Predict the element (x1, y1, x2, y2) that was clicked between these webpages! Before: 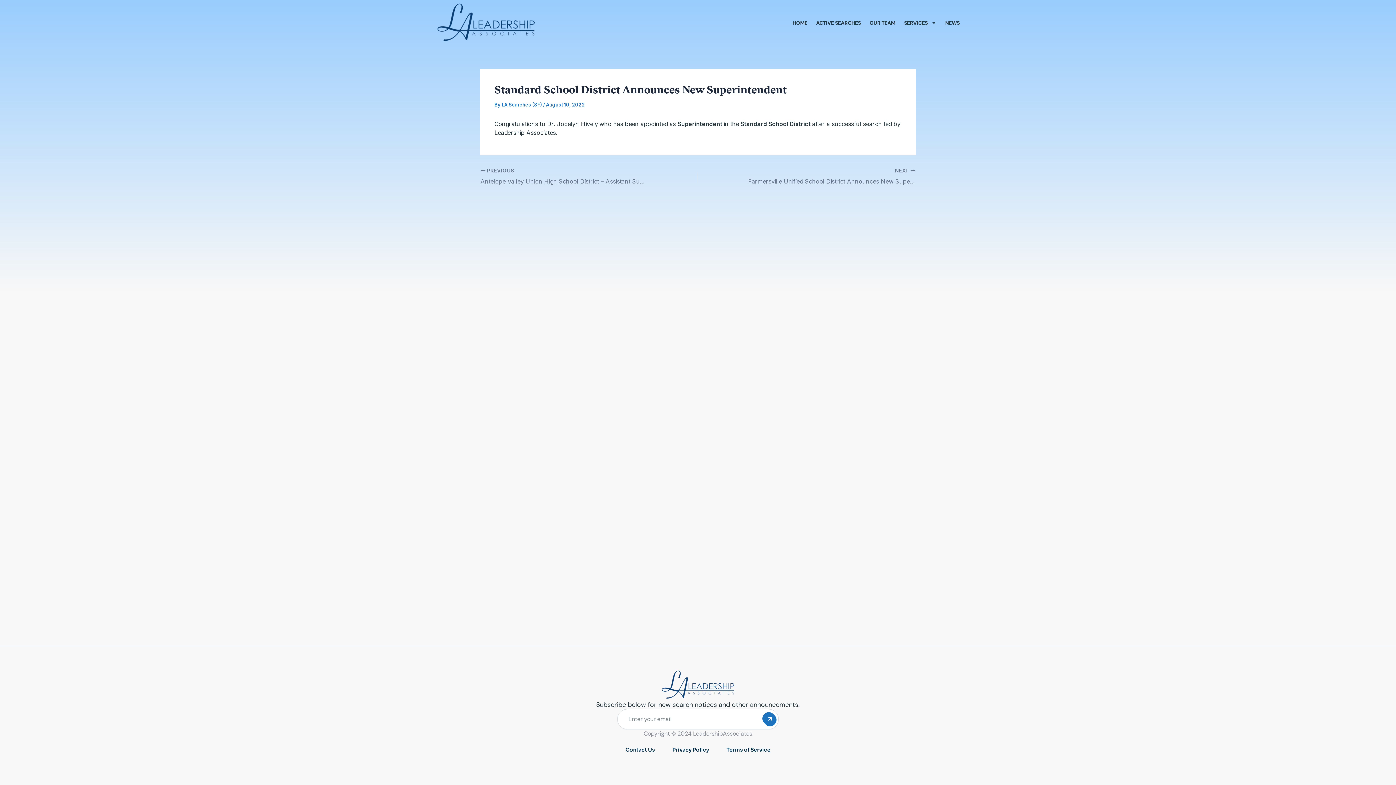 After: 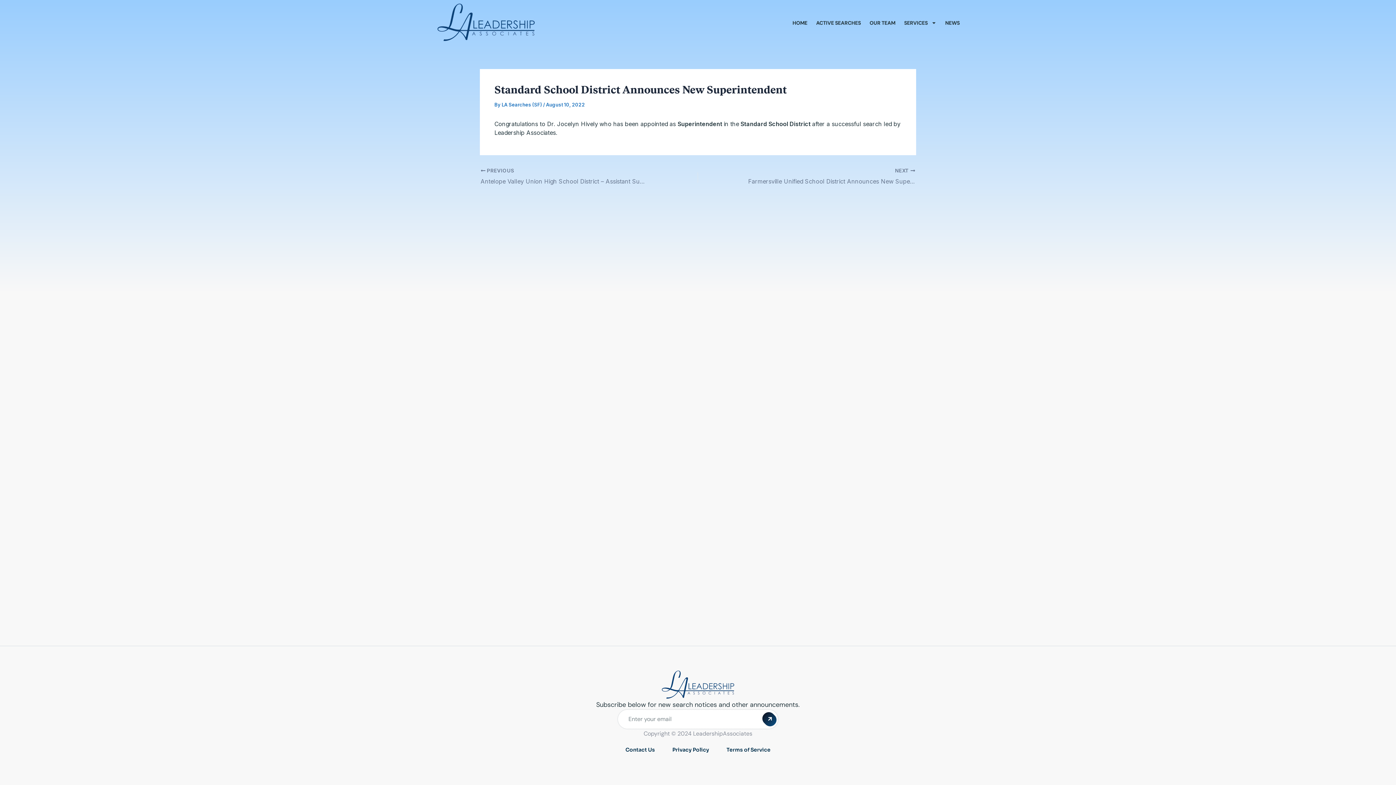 Action: label: Submit bbox: (760, 709, 779, 729)